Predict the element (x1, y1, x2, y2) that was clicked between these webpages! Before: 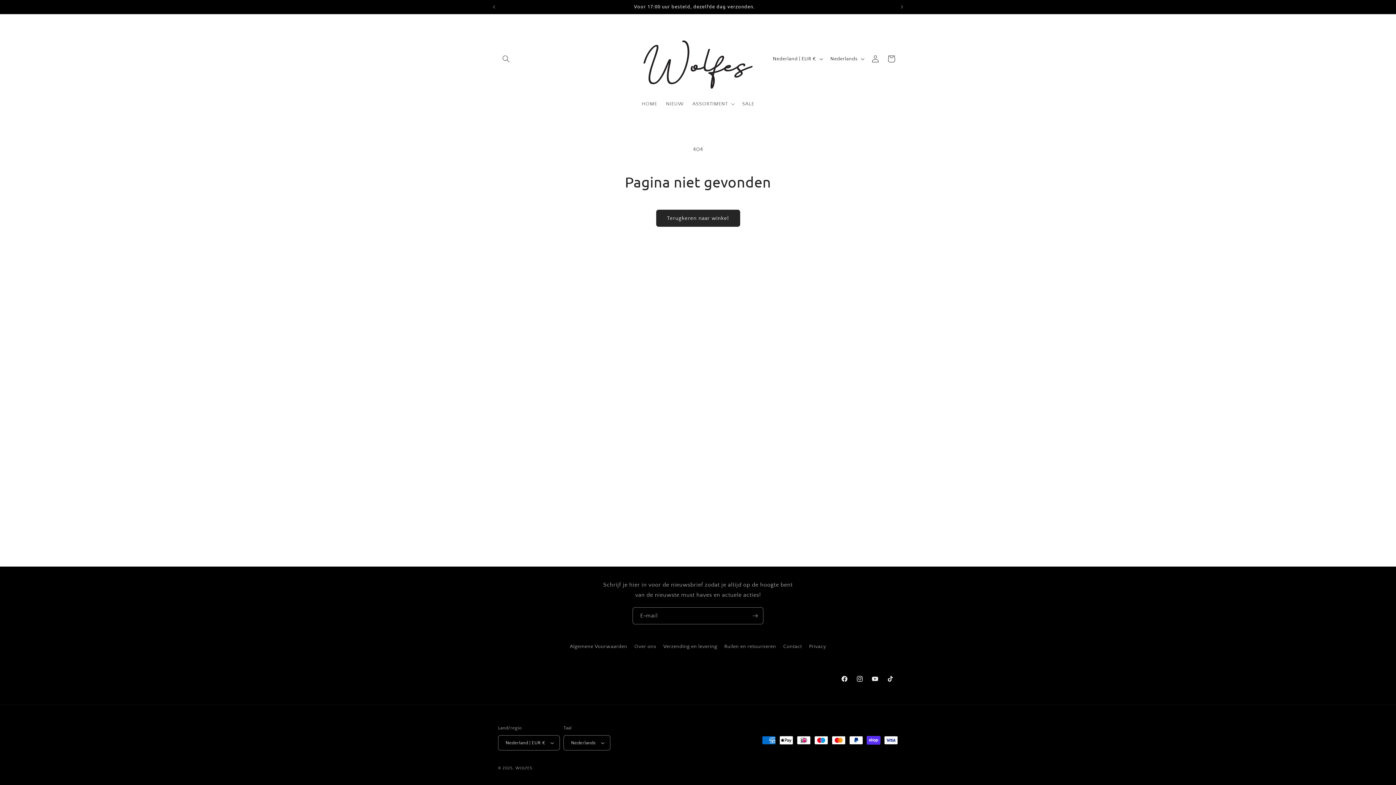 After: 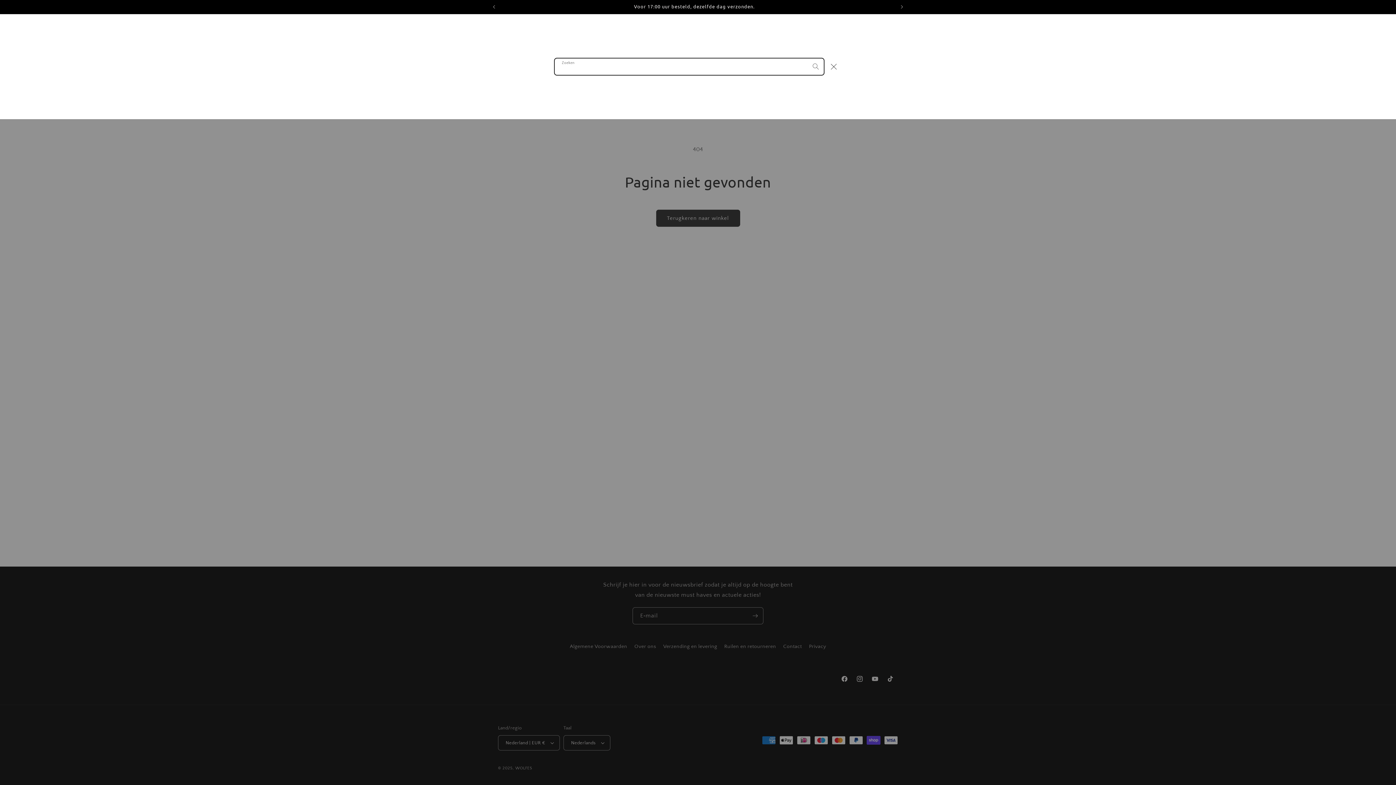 Action: bbox: (498, 50, 514, 66) label: Zoeken